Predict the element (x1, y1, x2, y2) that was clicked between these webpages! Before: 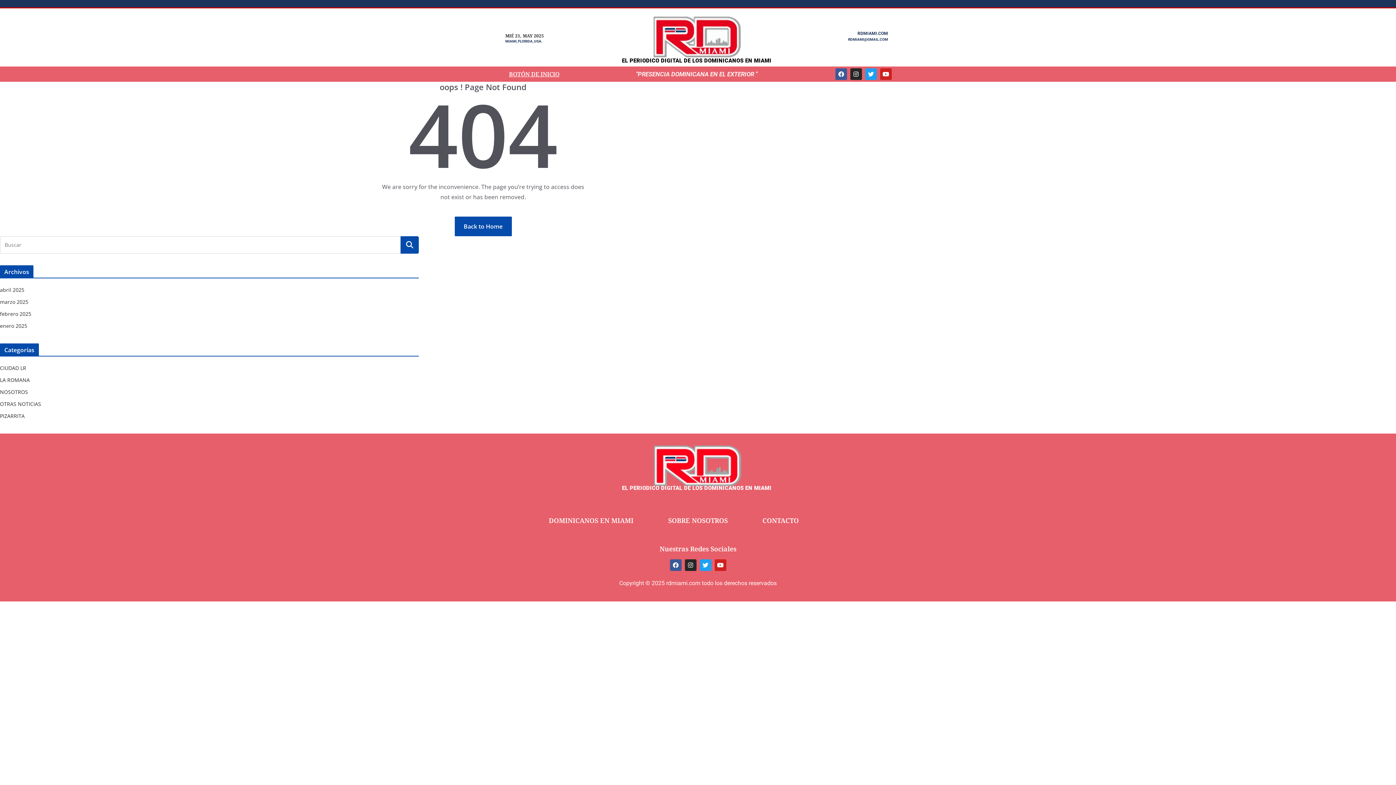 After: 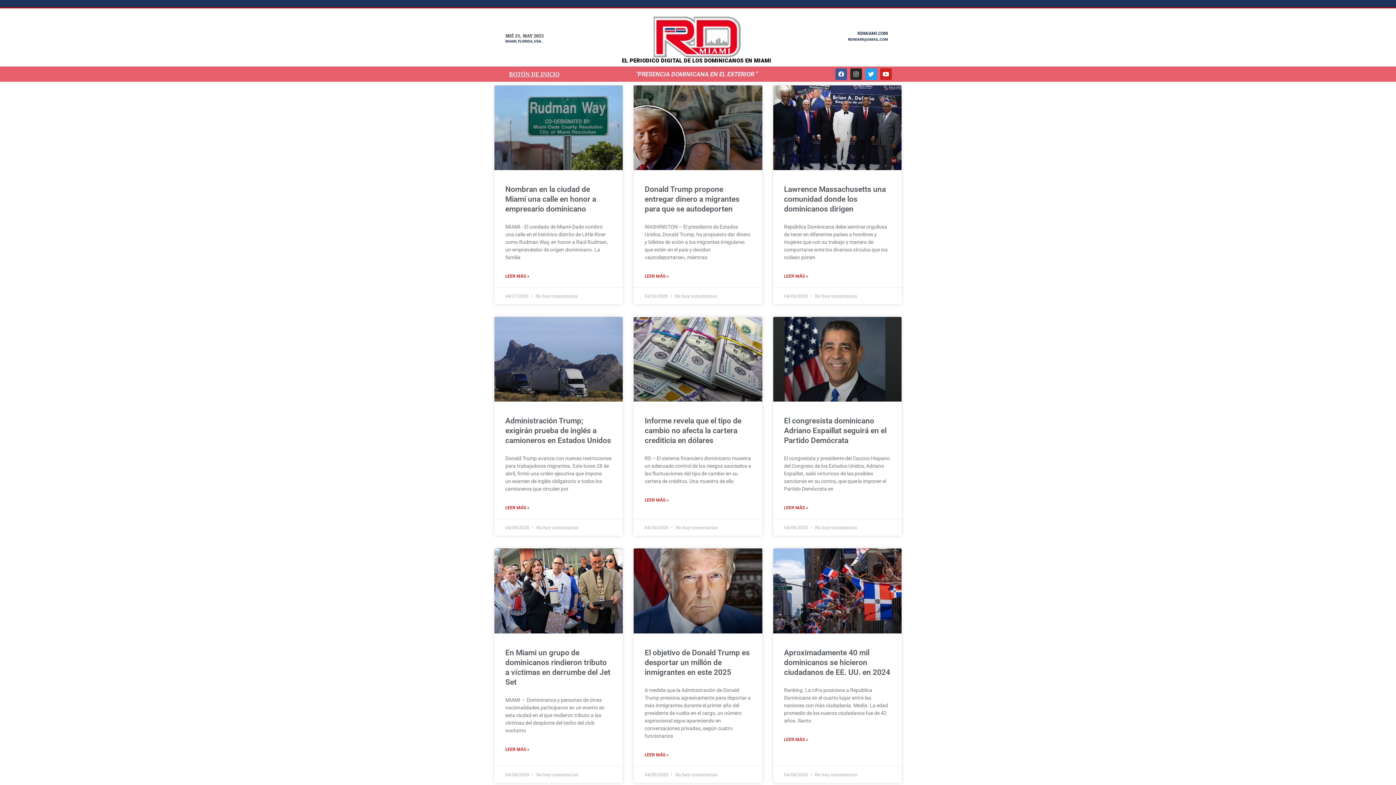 Action: label: abril 2025 bbox: (0, 286, 24, 293)